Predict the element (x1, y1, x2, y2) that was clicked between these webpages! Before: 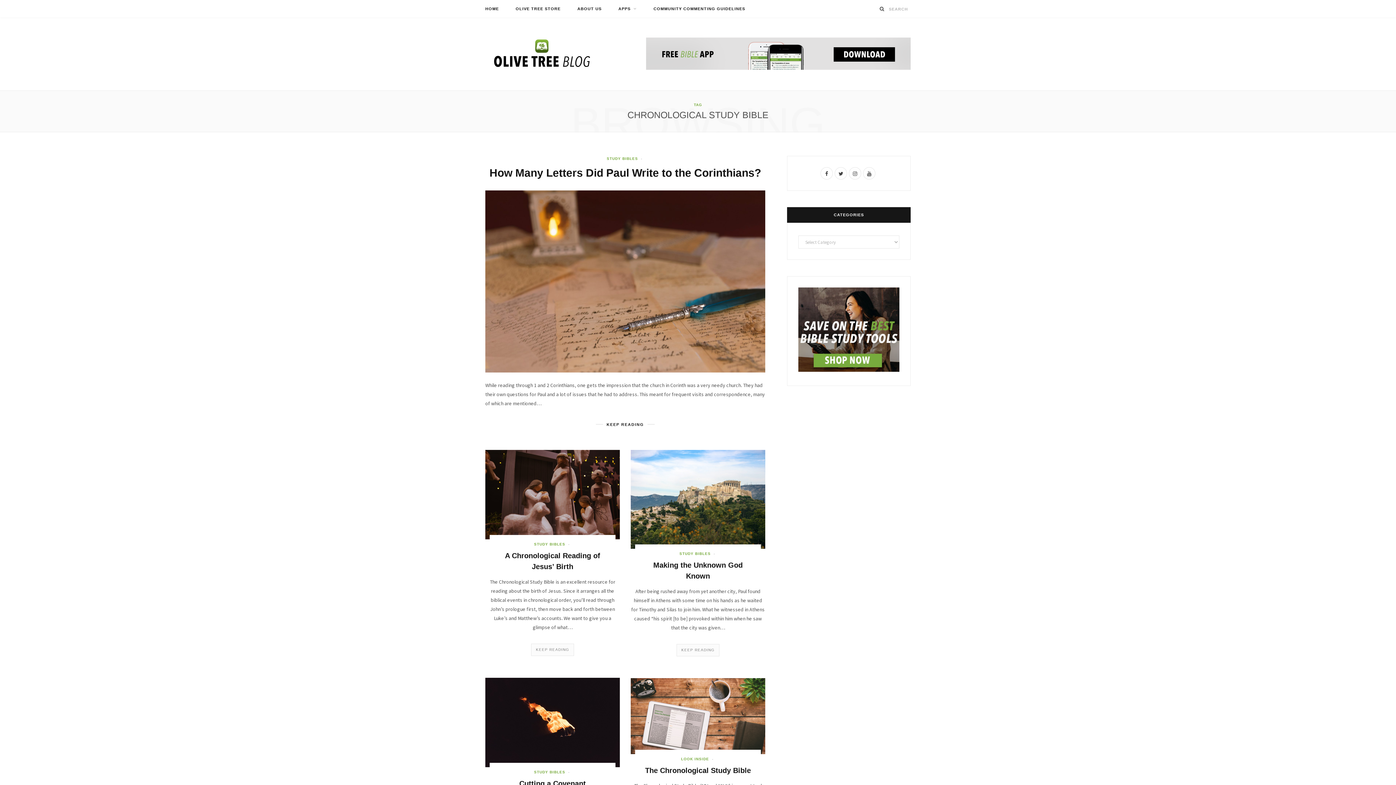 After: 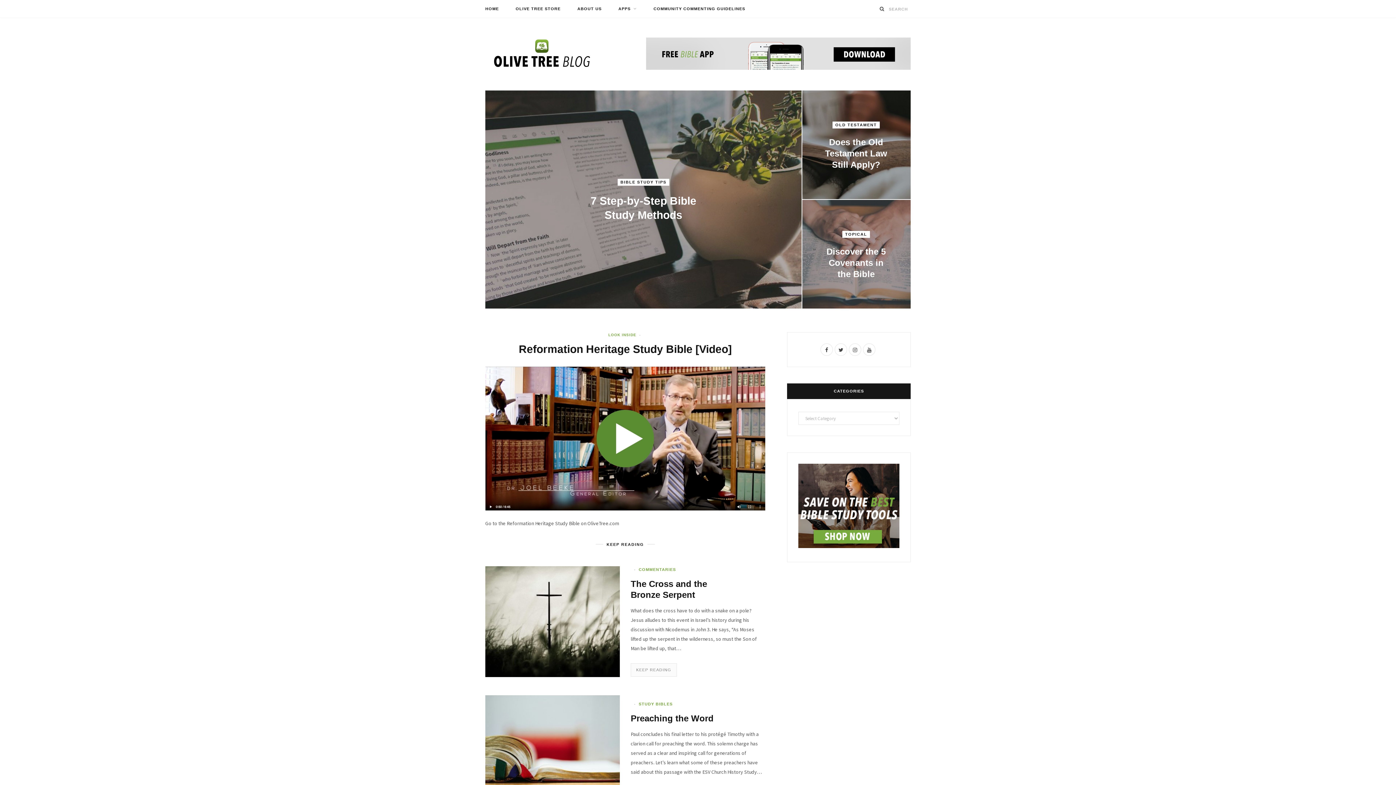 Action: bbox: (485, 37, 598, 70)